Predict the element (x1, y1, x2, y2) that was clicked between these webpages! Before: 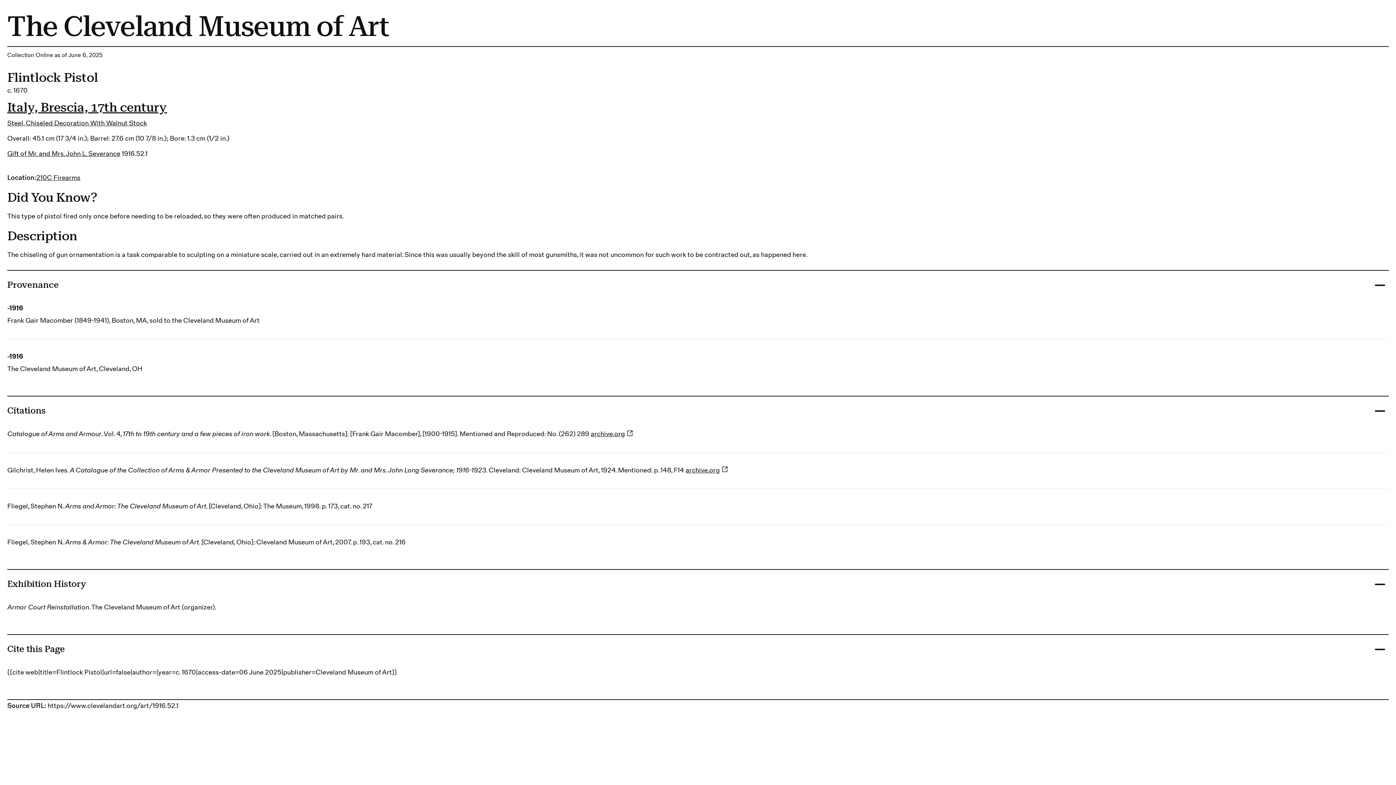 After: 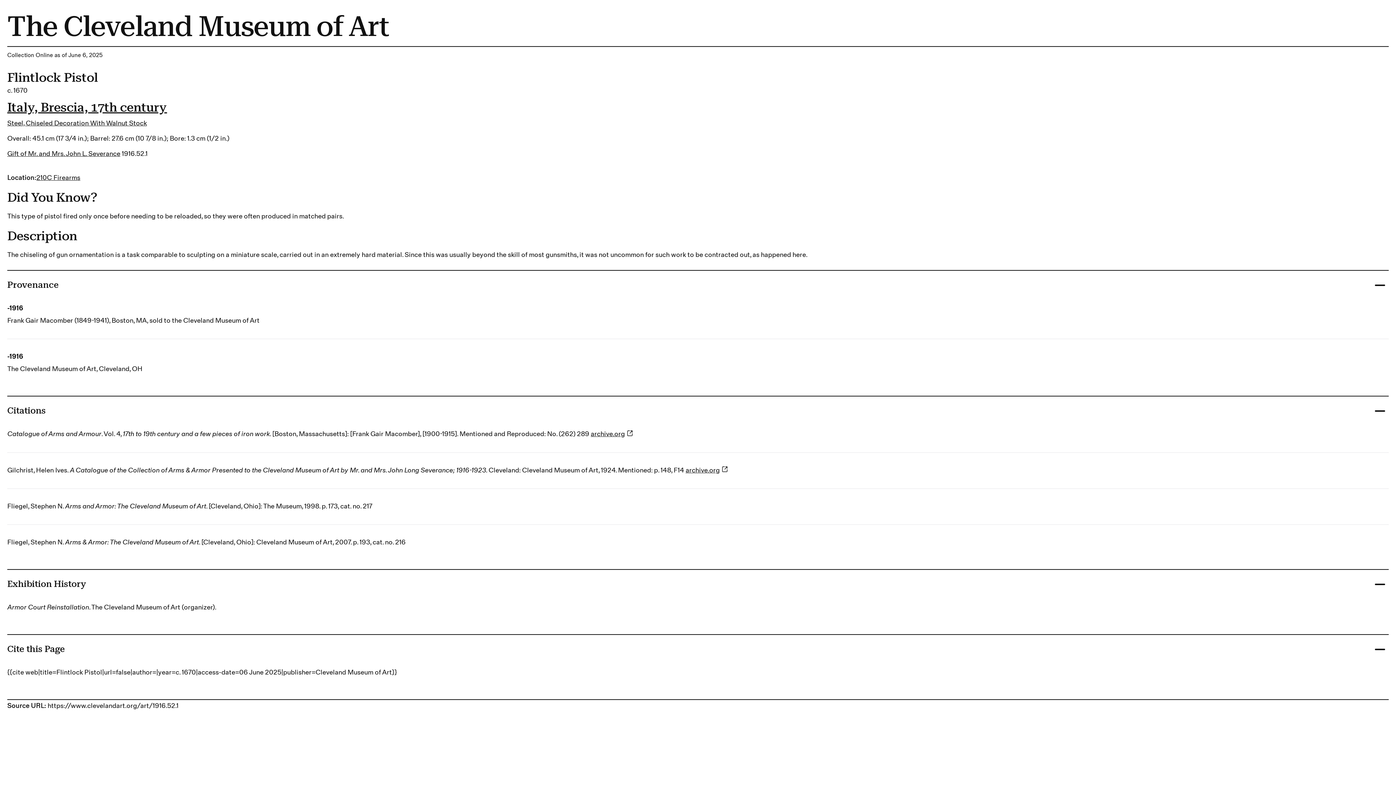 Action: bbox: (685, 466, 729, 474) label: archive.org